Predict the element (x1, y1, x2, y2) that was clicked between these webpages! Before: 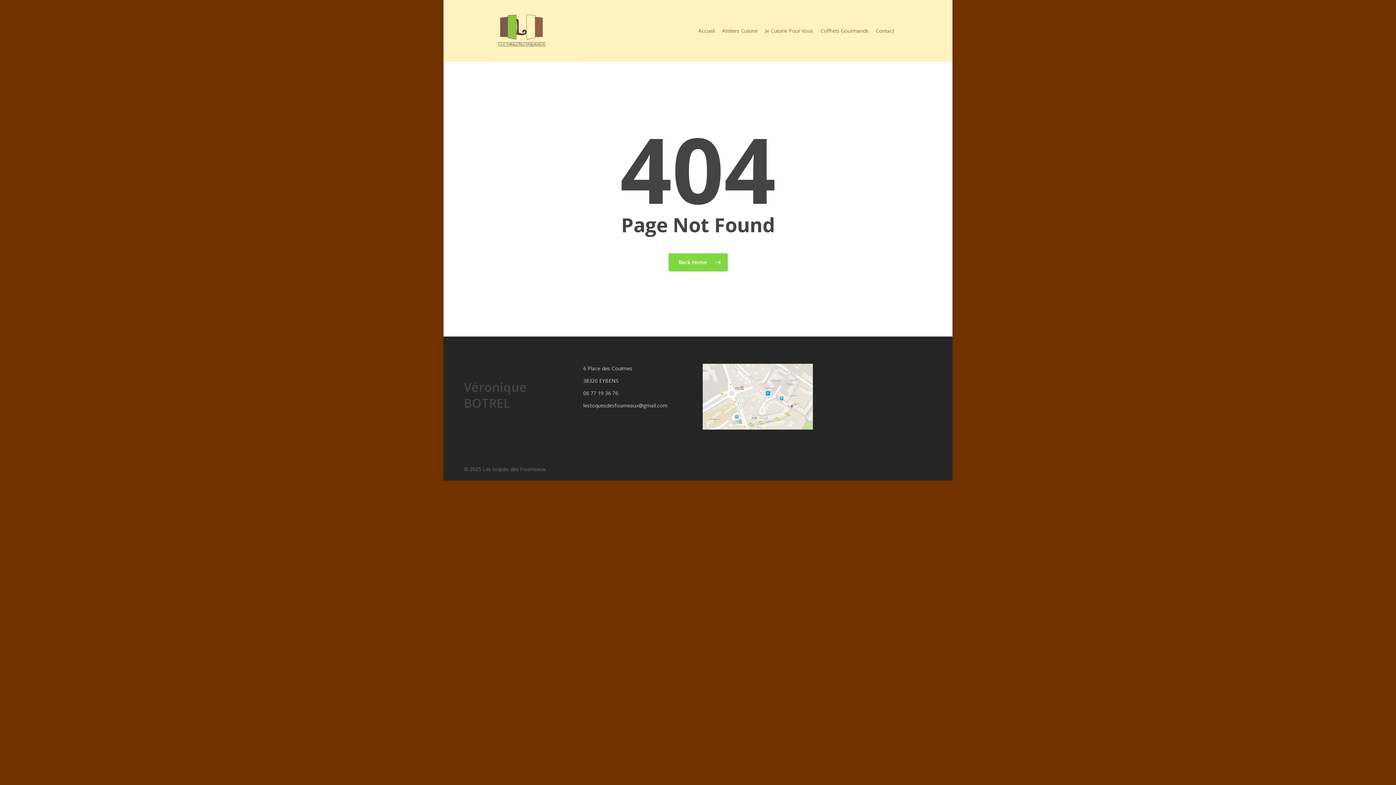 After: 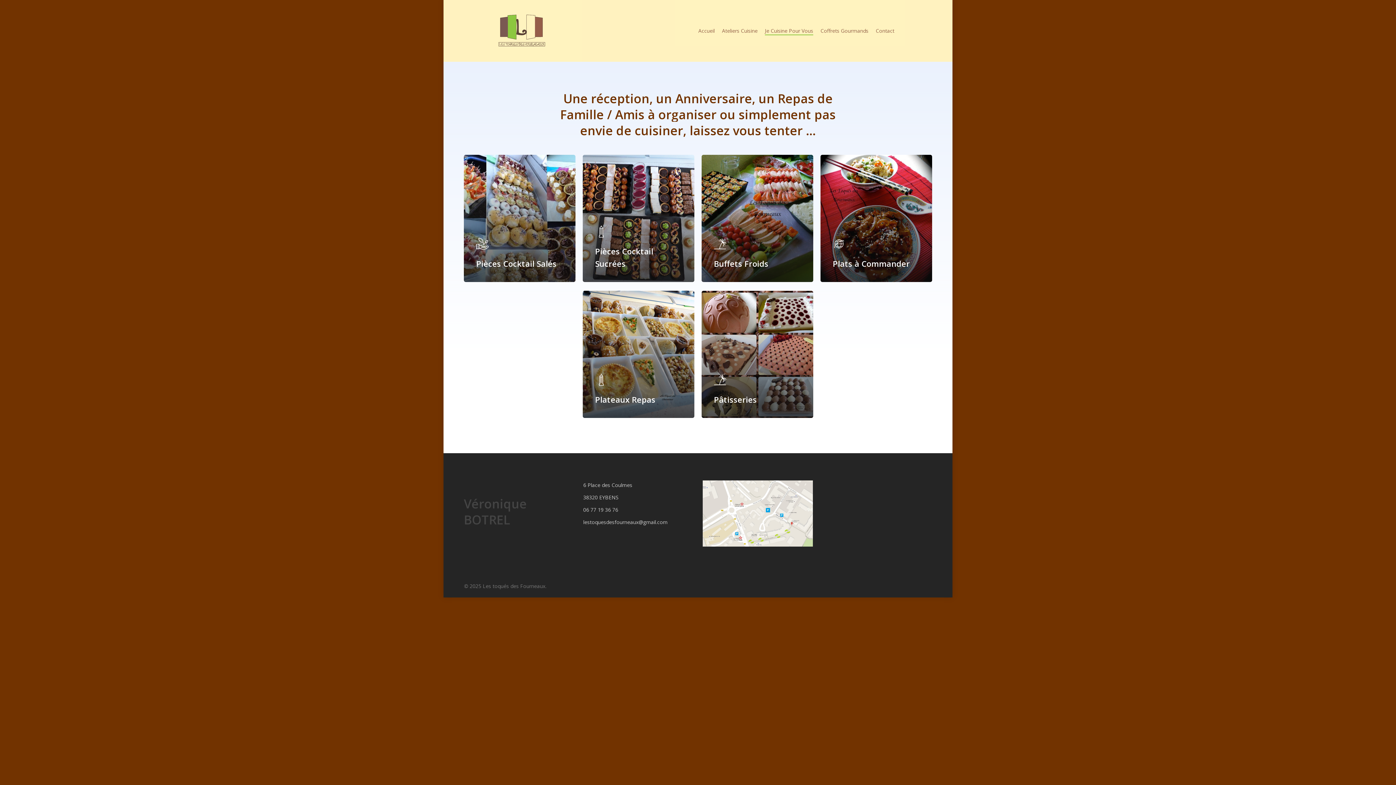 Action: bbox: (765, 27, 813, 34) label: Je Cuisine Pour Vous